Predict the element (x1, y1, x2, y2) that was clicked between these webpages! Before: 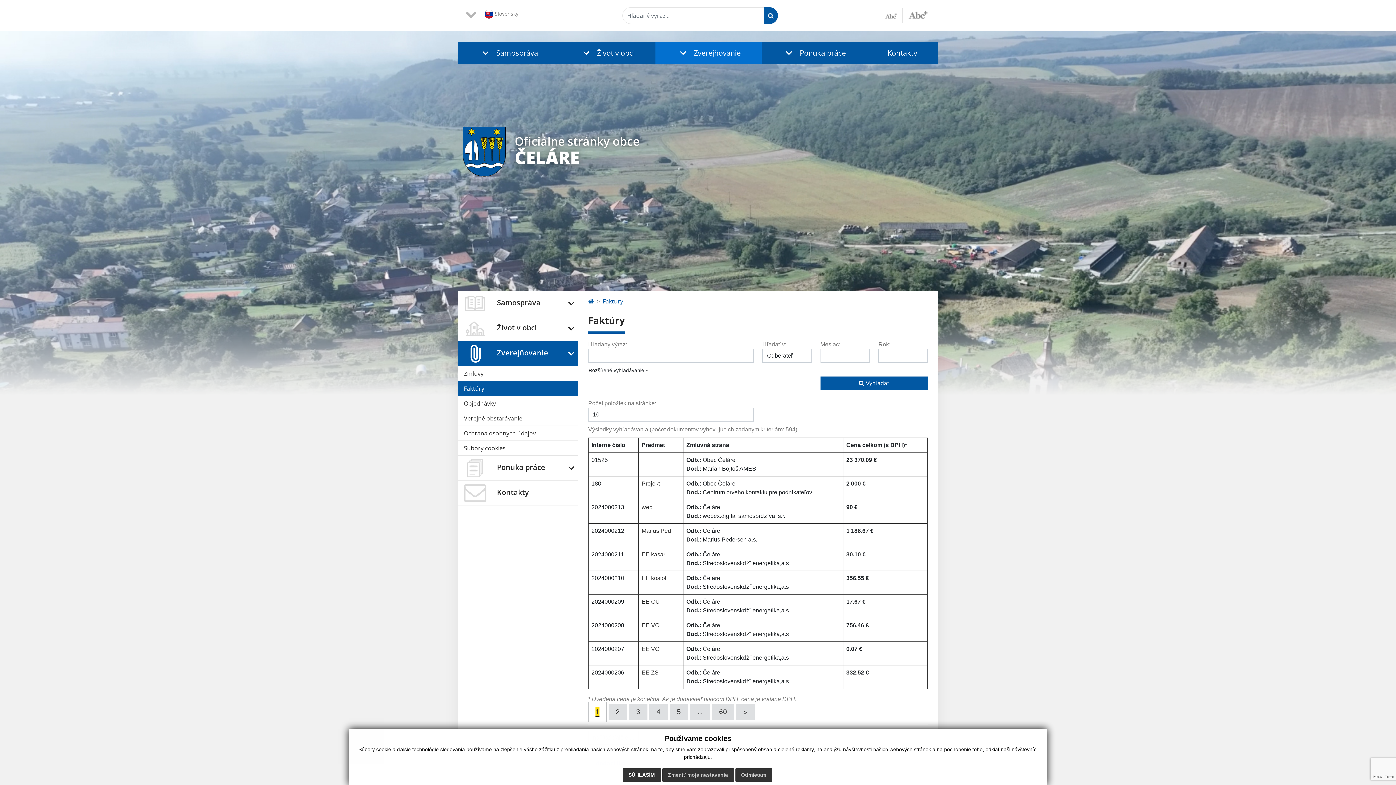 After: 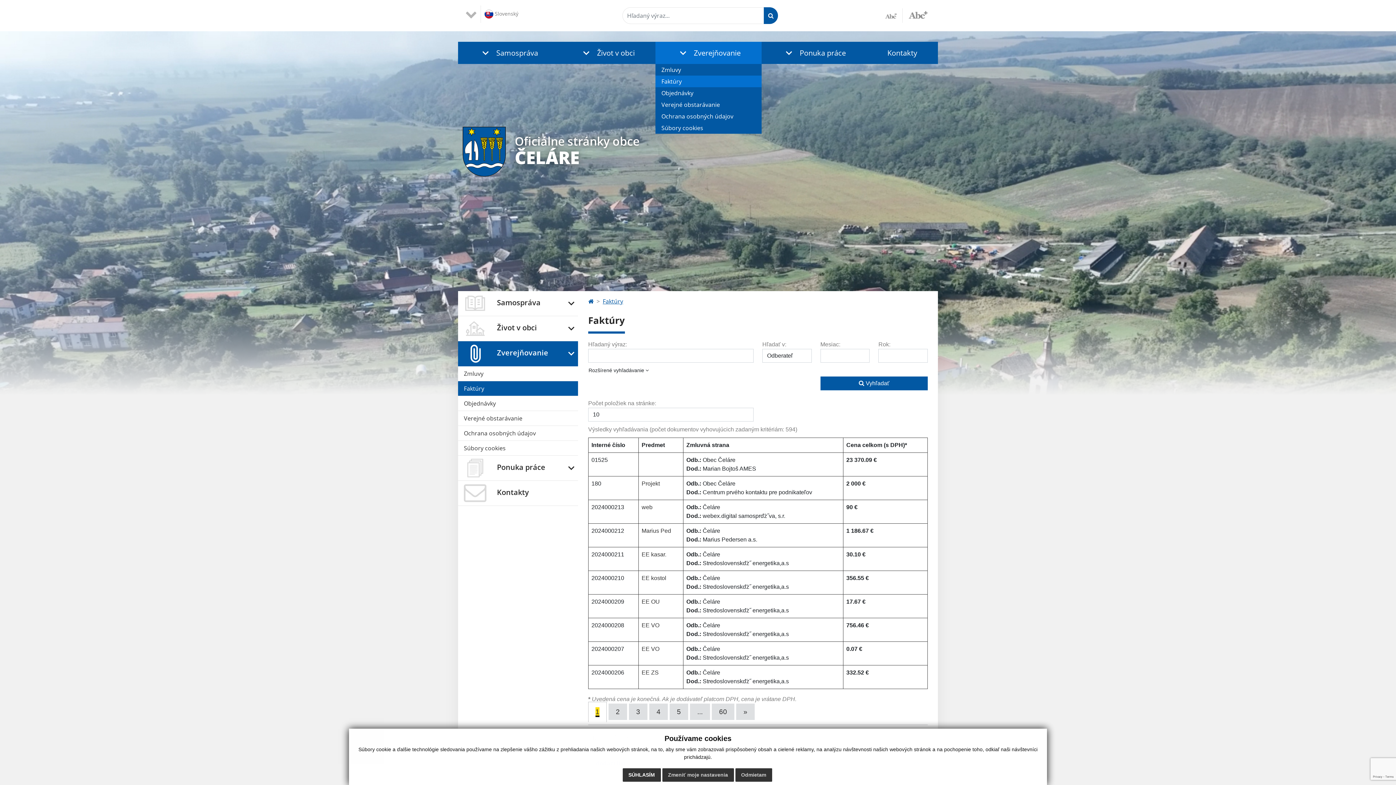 Action: bbox: (655, 41, 761, 64) label: Zverejňovanie